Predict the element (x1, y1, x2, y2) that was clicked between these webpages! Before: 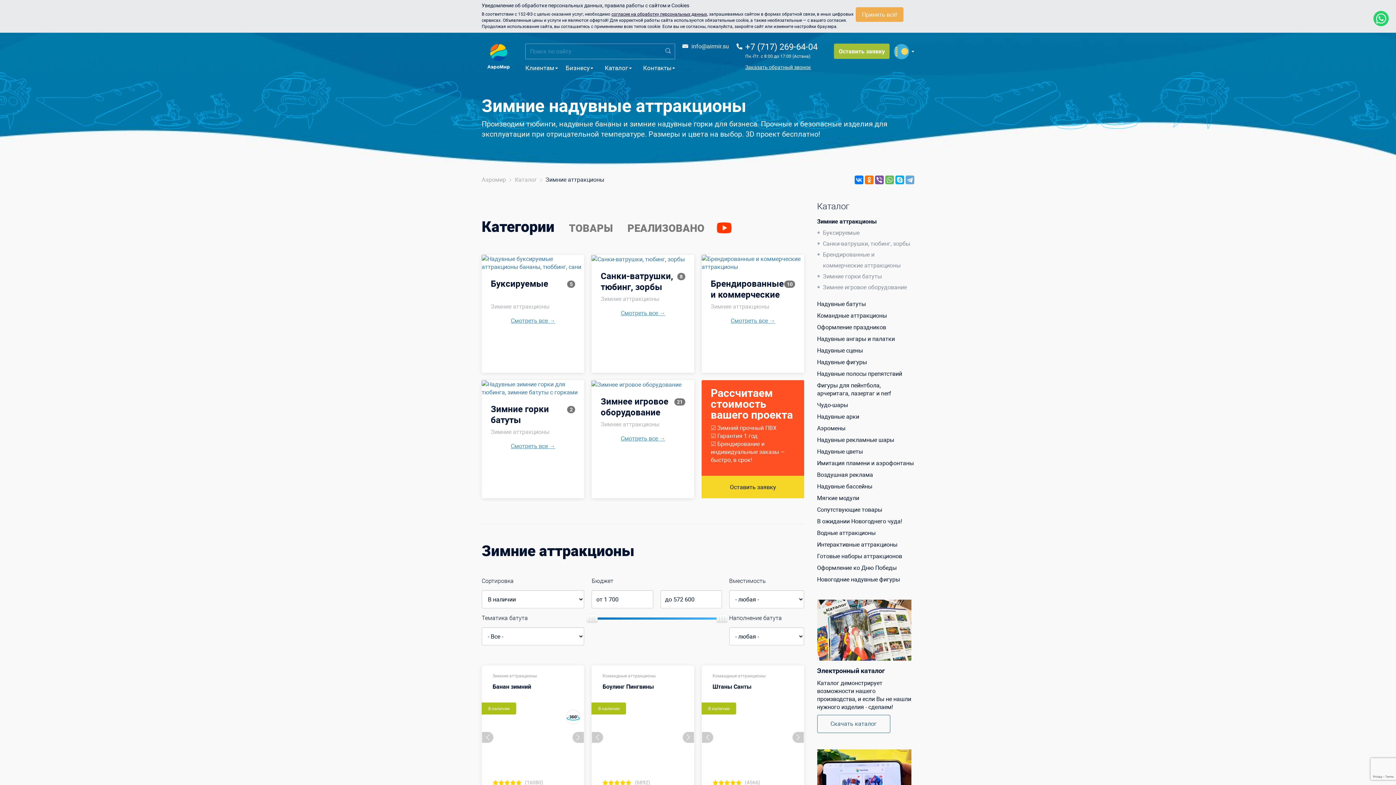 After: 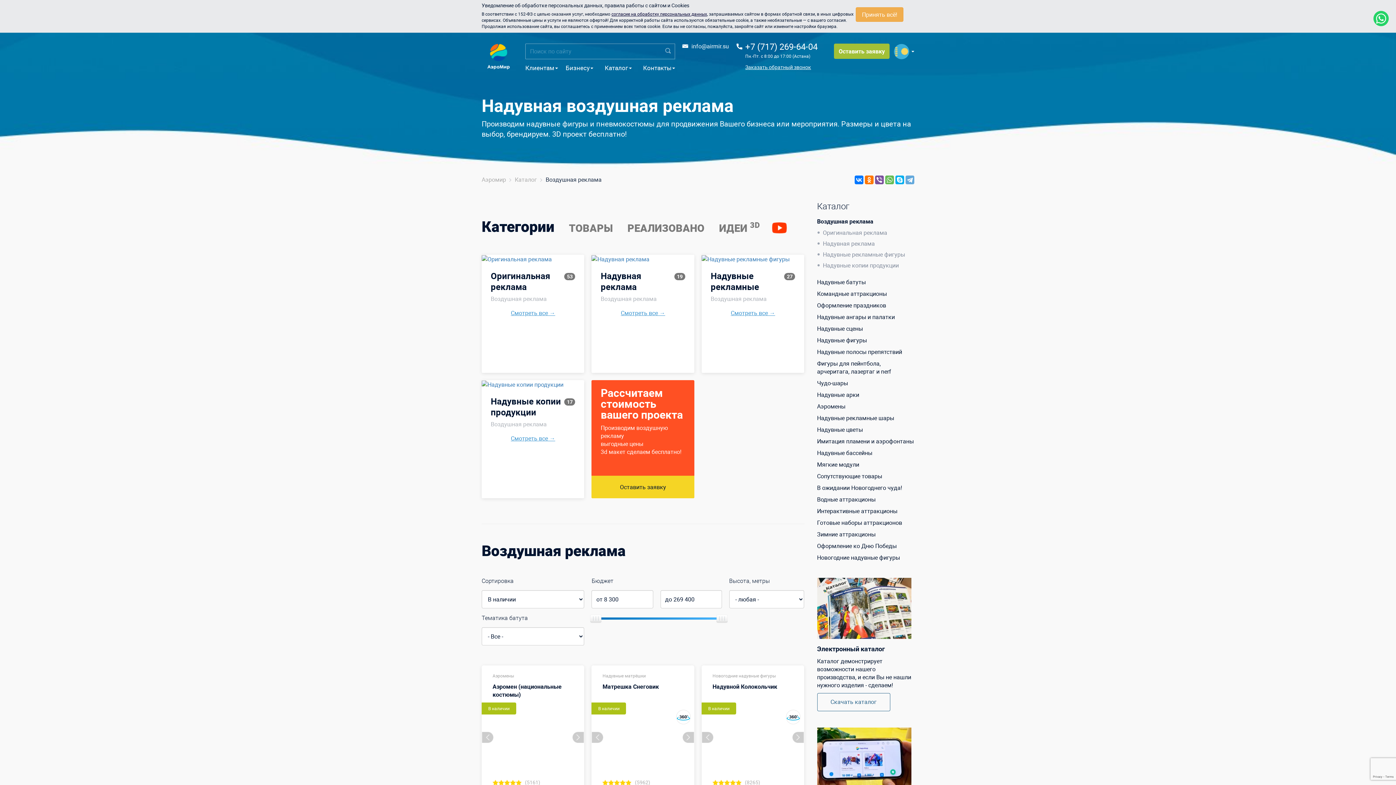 Action: label: Воздушная реклама bbox: (817, 468, 914, 480)